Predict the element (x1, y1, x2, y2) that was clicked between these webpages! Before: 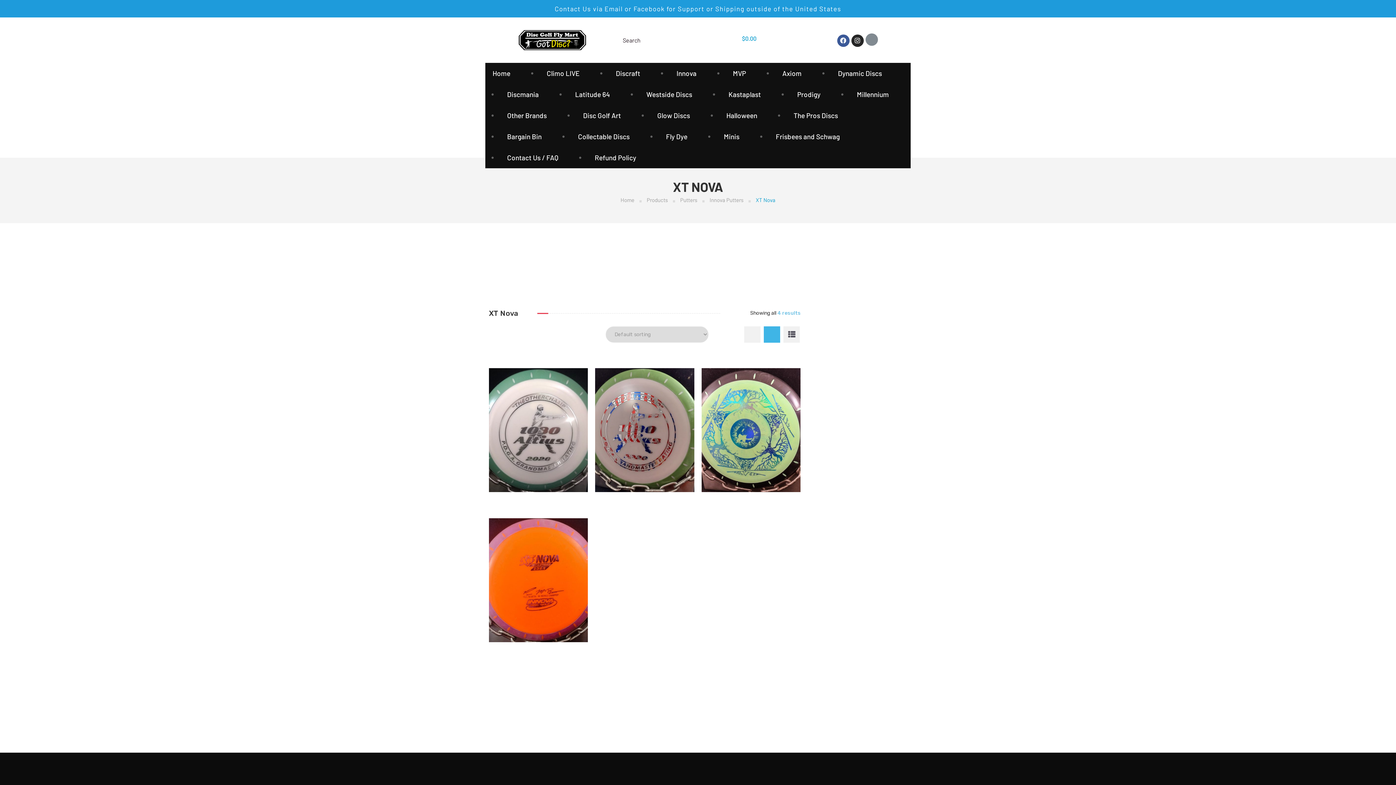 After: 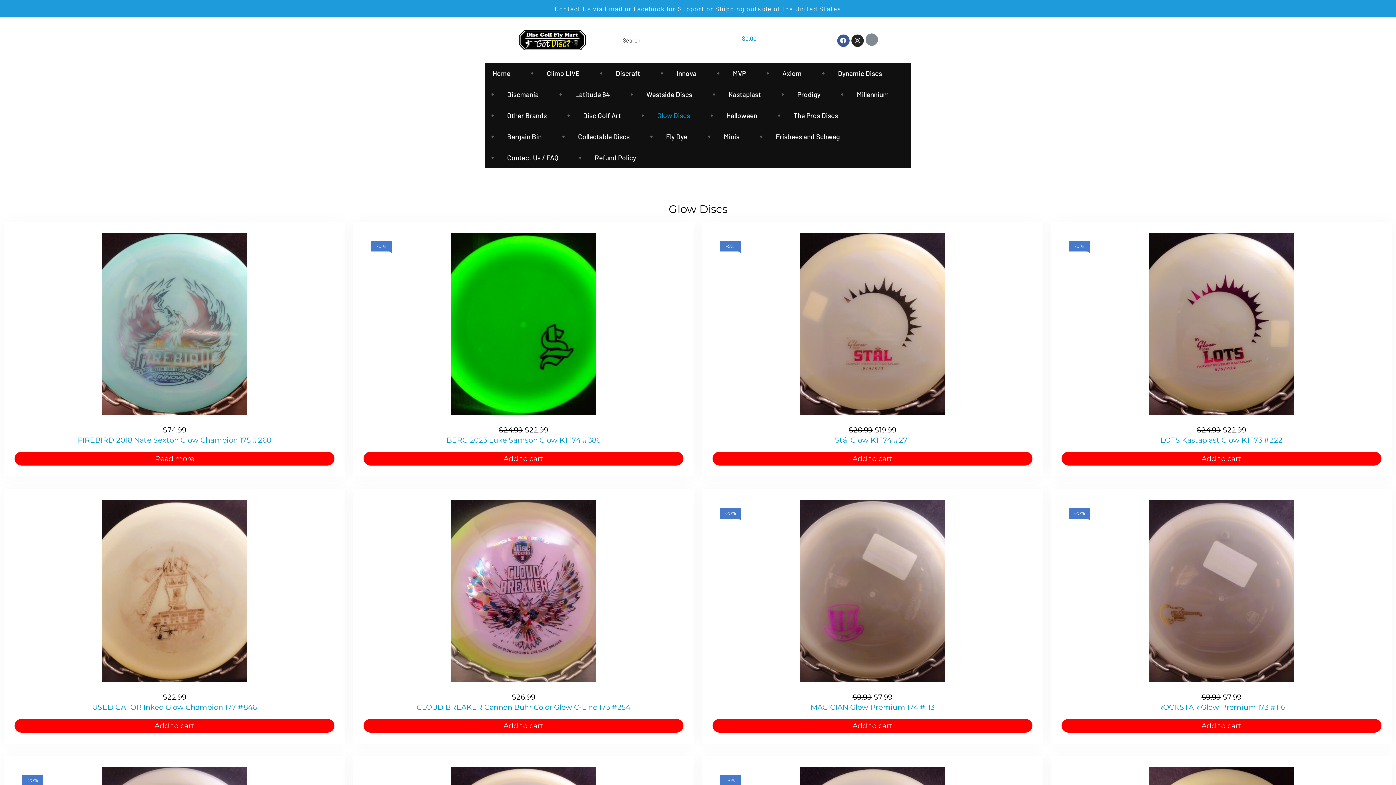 Action: bbox: (642, 104, 704, 126) label: Glow Discs